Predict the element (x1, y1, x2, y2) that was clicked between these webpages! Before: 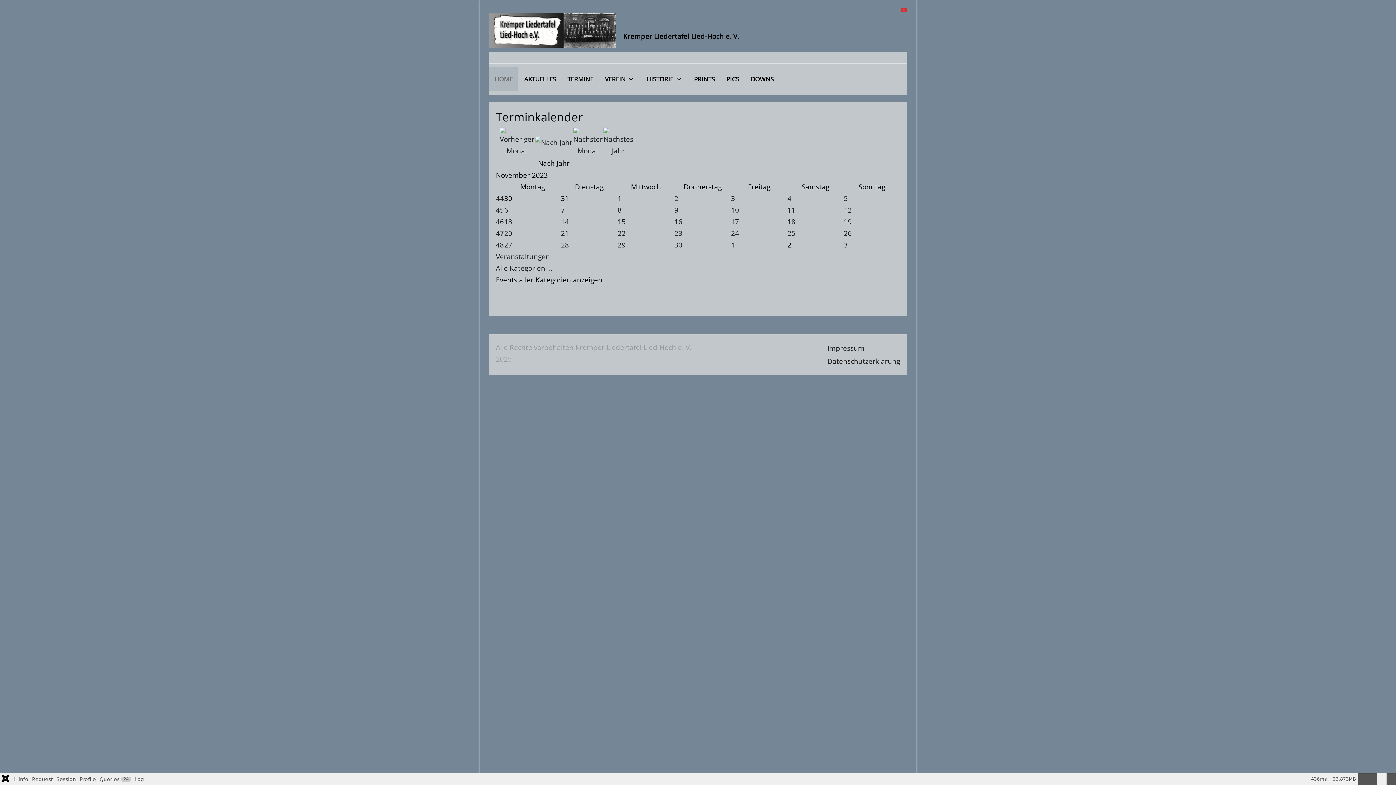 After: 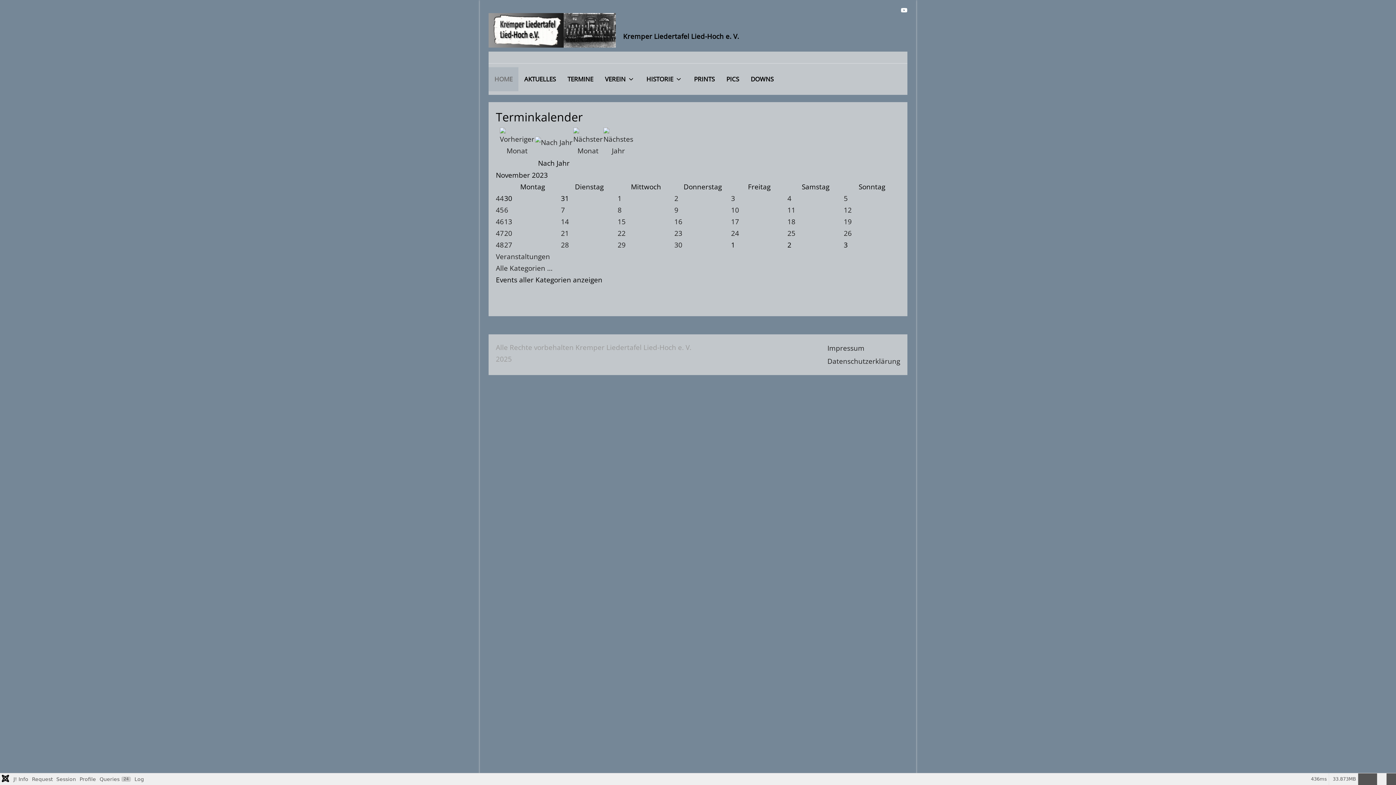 Action: bbox: (901, 6, 907, 14)